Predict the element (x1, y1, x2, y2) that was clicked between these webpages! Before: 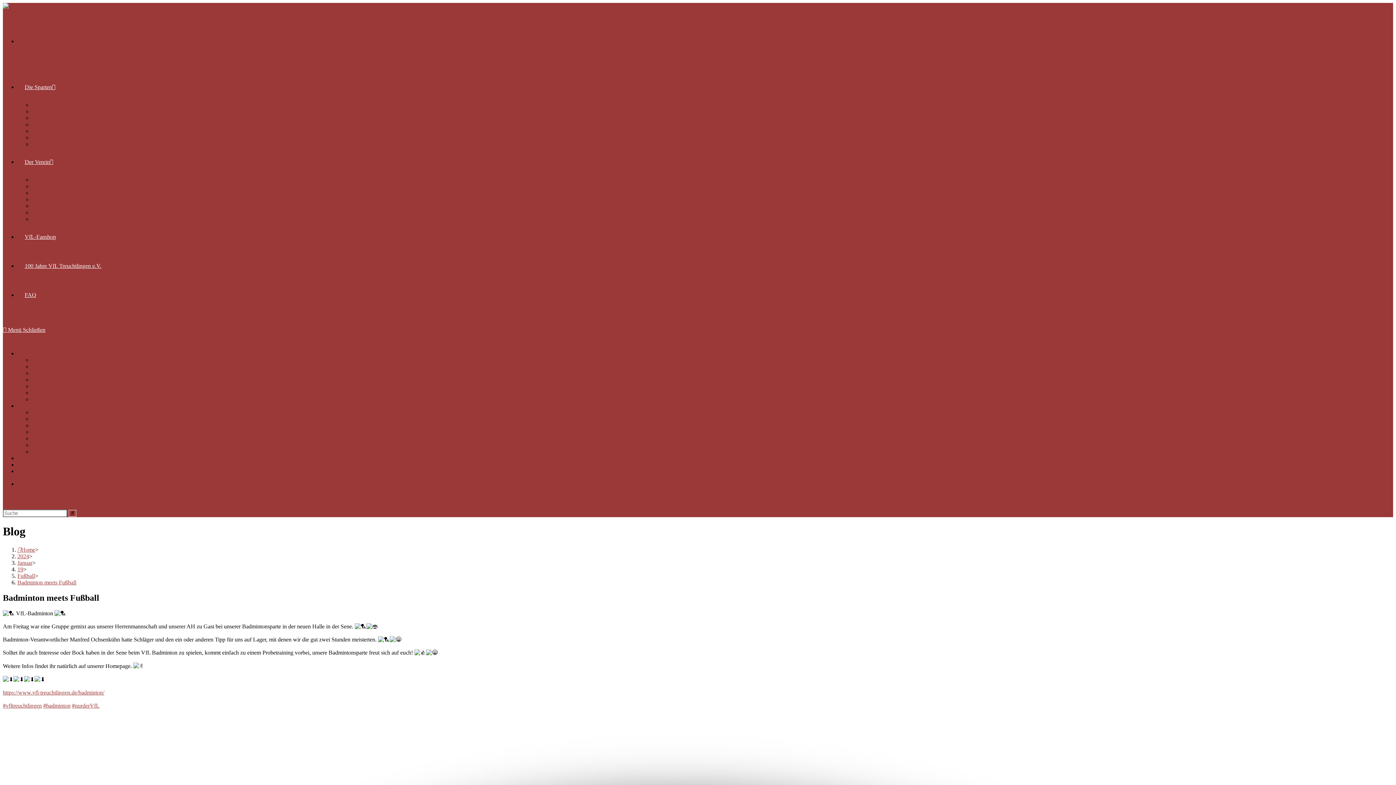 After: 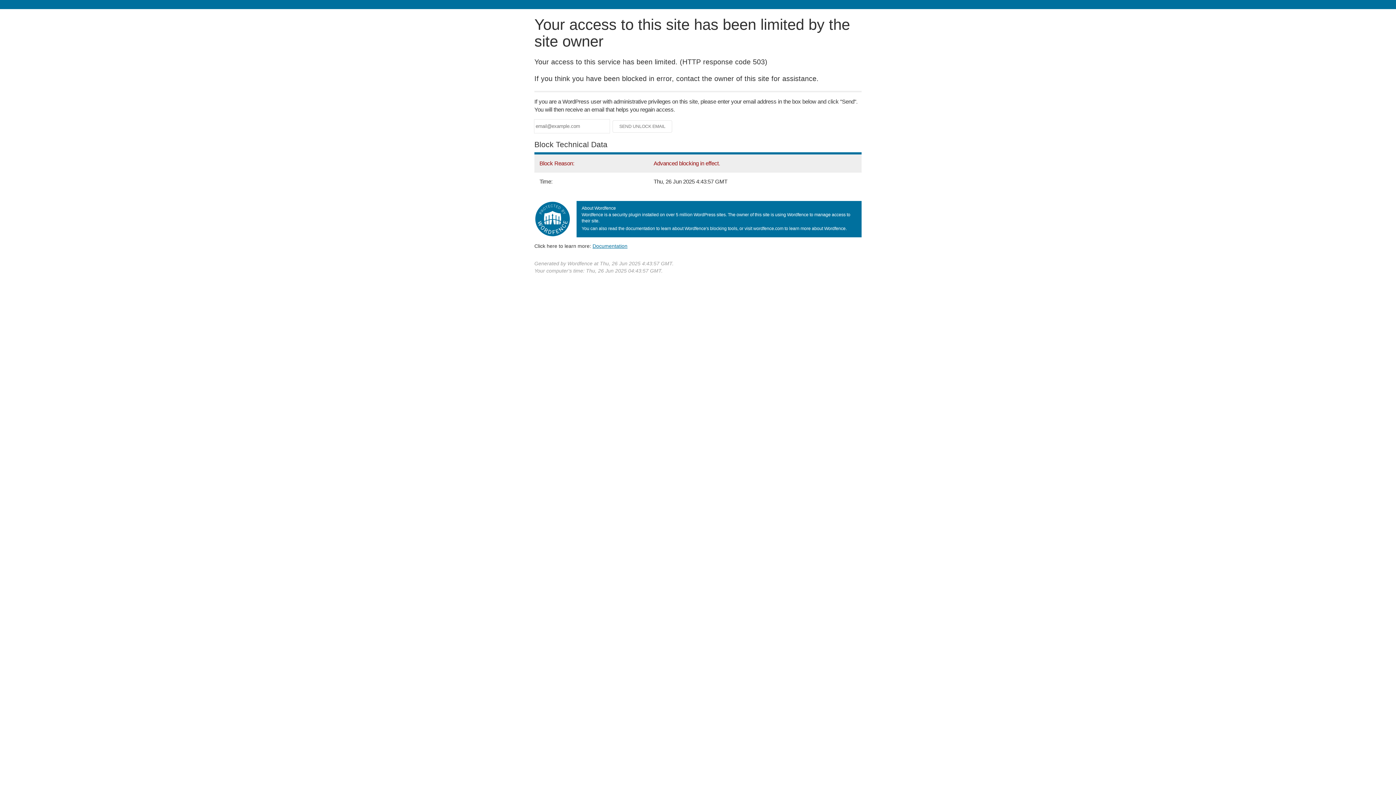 Action: bbox: (32, 108, 56, 114) label: Basketball